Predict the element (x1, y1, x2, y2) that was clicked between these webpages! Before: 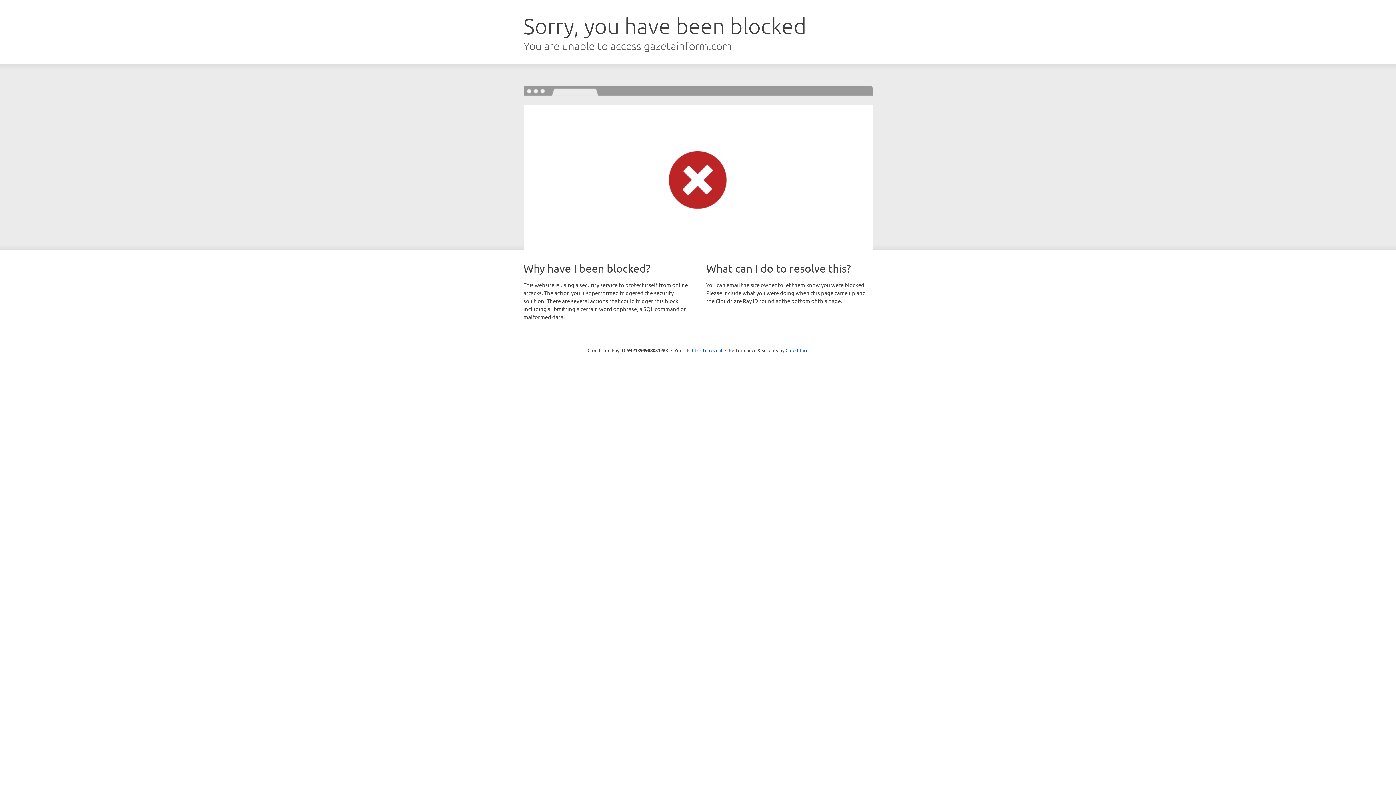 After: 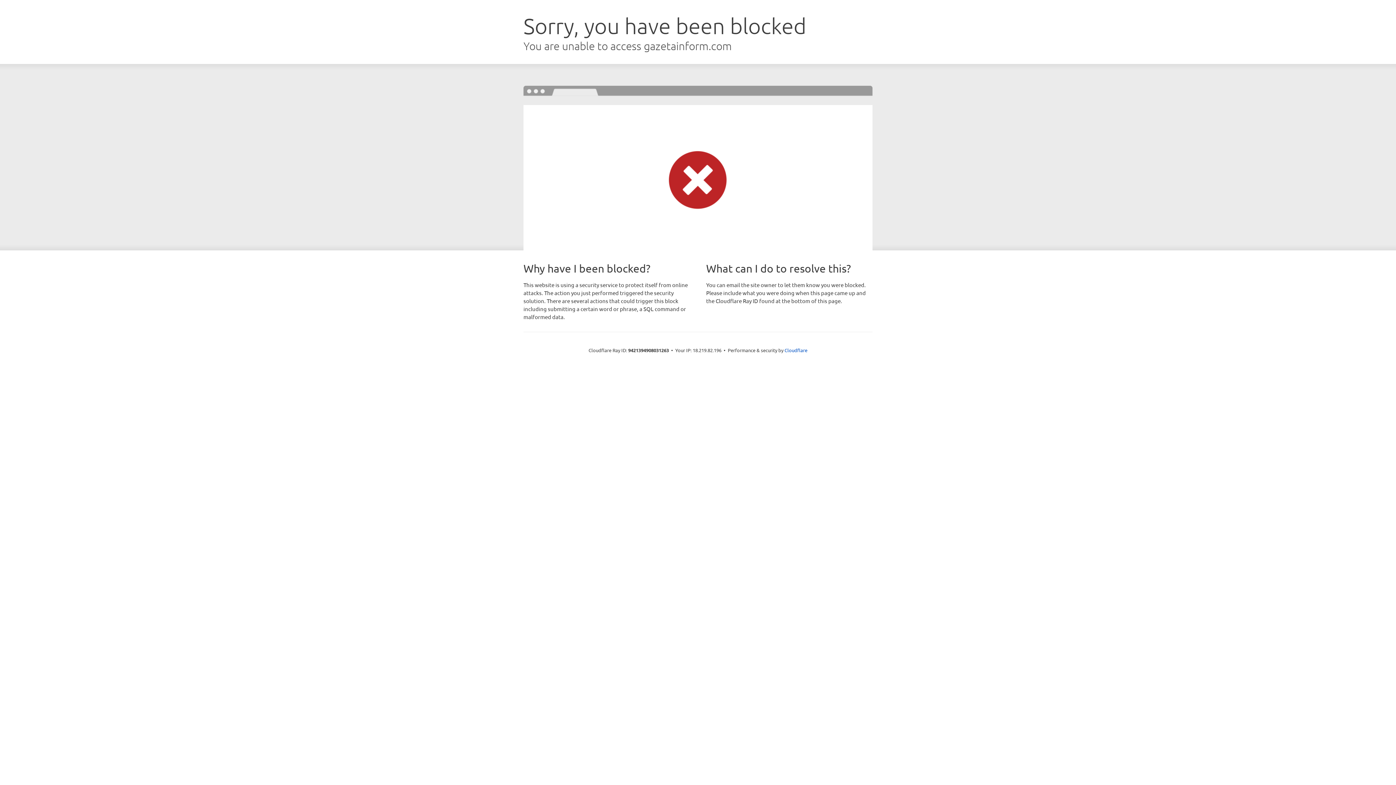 Action: label: Click to reveal bbox: (692, 346, 722, 353)